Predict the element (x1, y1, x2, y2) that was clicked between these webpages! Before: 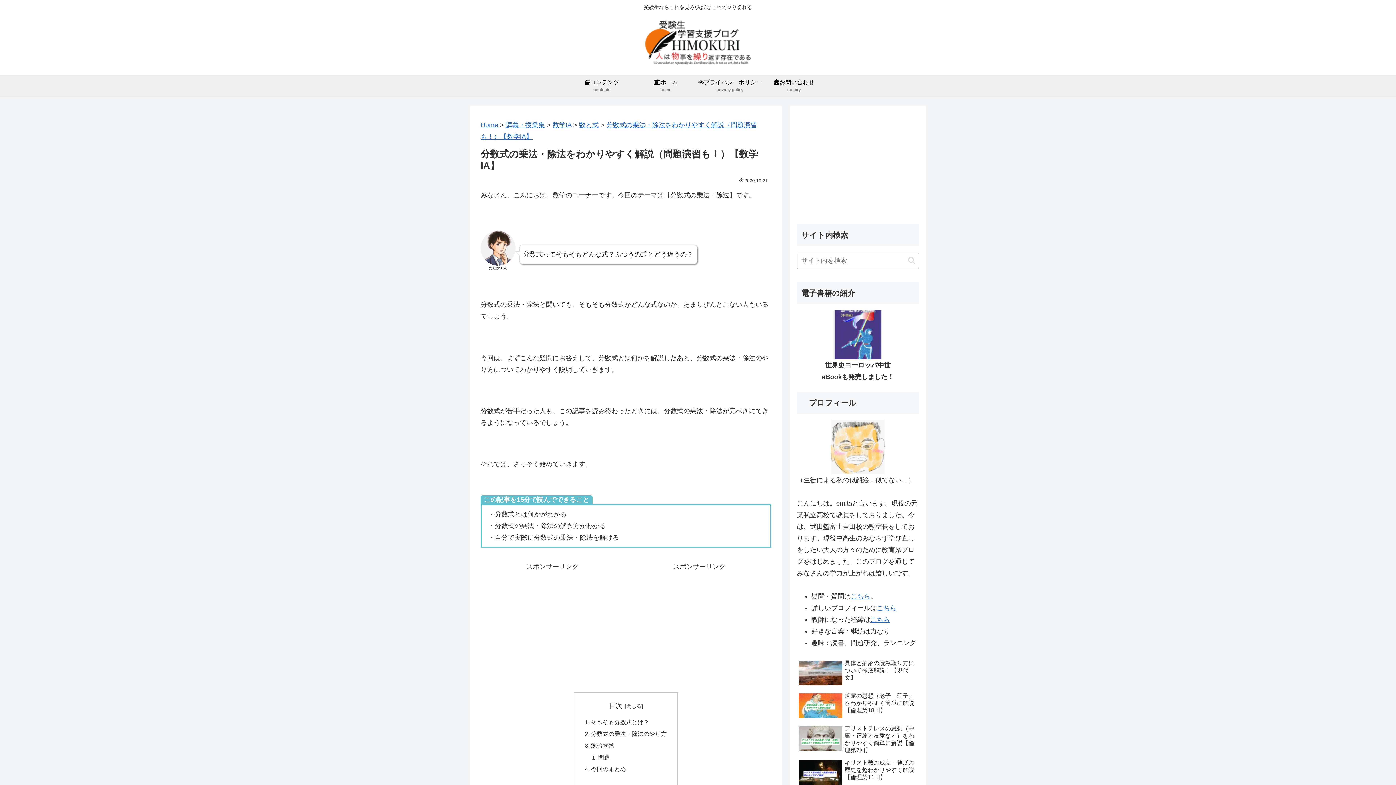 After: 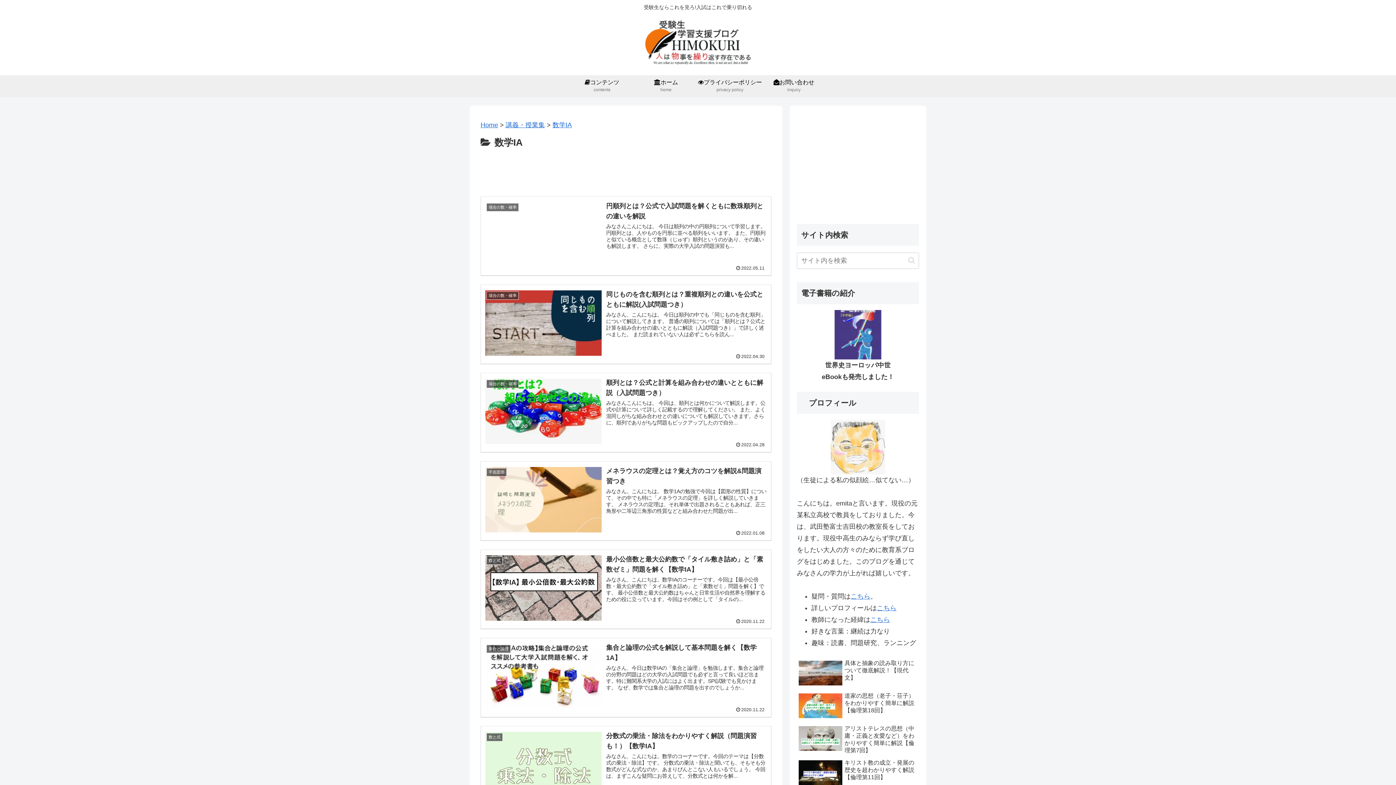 Action: bbox: (552, 121, 571, 128) label: 数学IA